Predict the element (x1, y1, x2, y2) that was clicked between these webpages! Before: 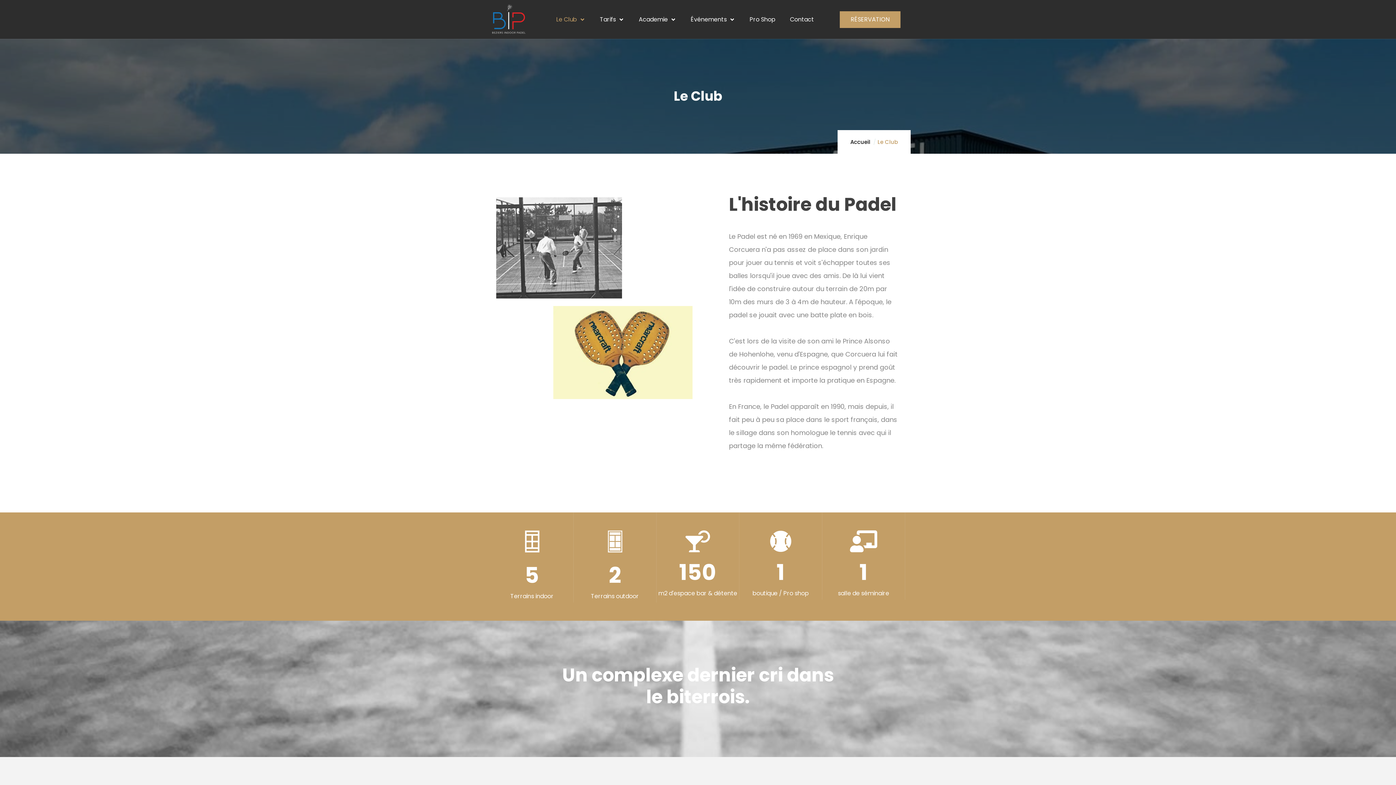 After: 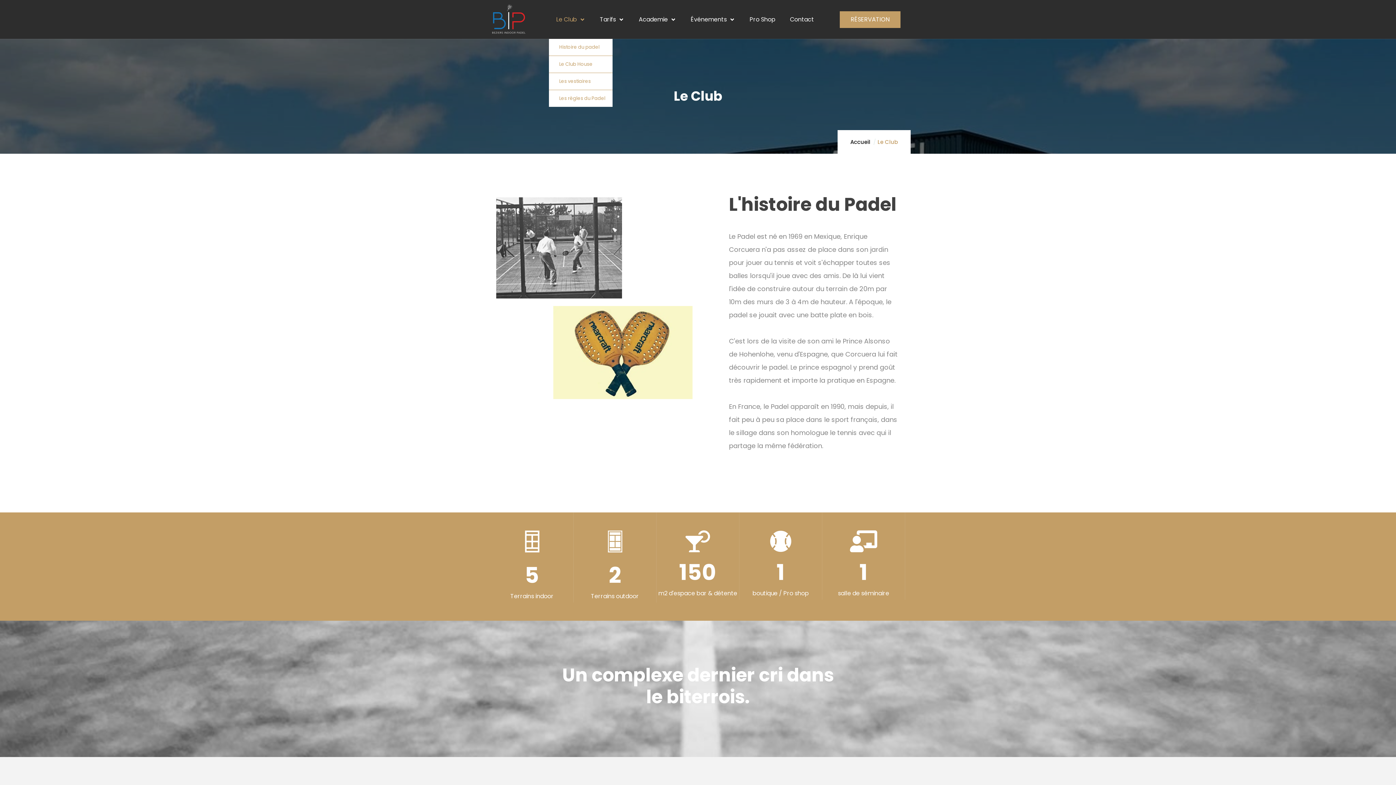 Action: label: Le Club bbox: (549, 11, 592, 27)